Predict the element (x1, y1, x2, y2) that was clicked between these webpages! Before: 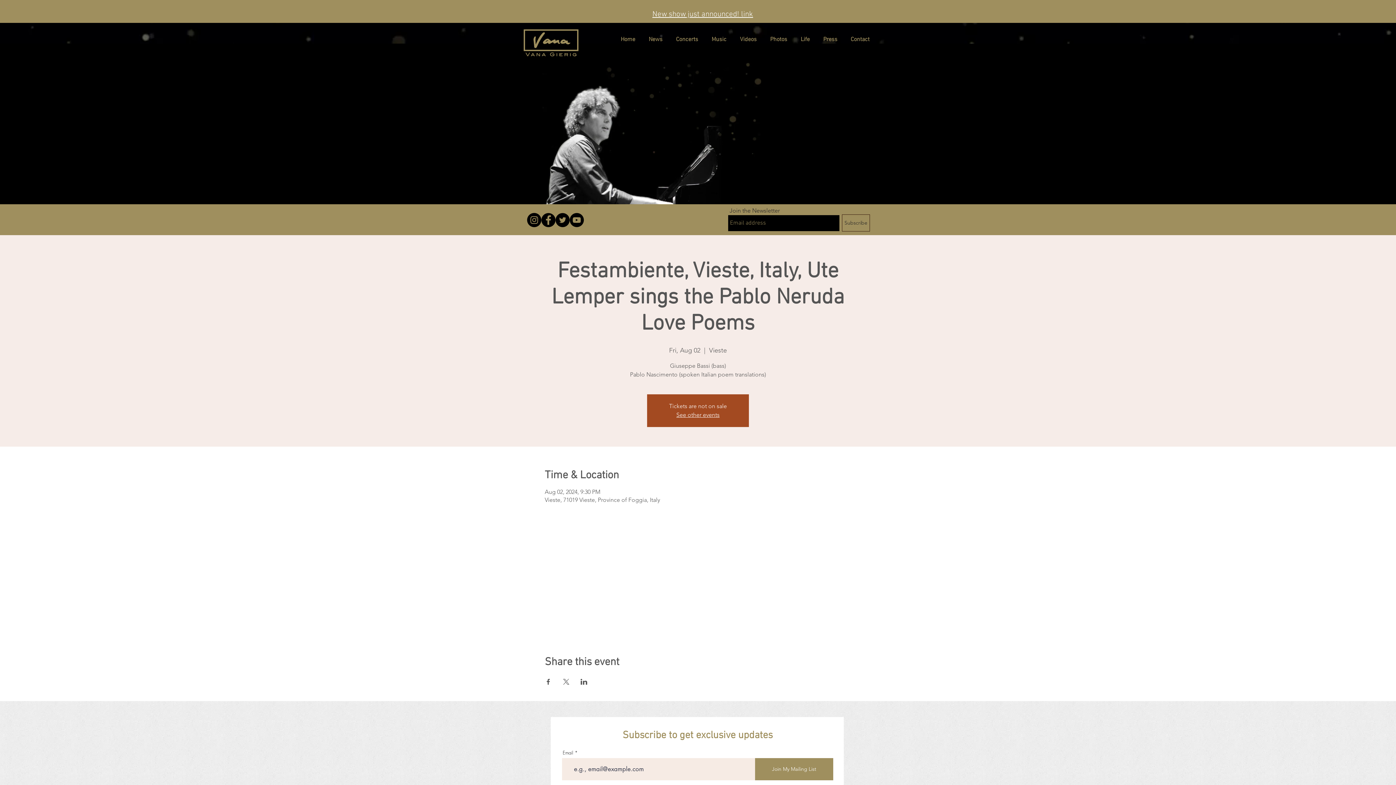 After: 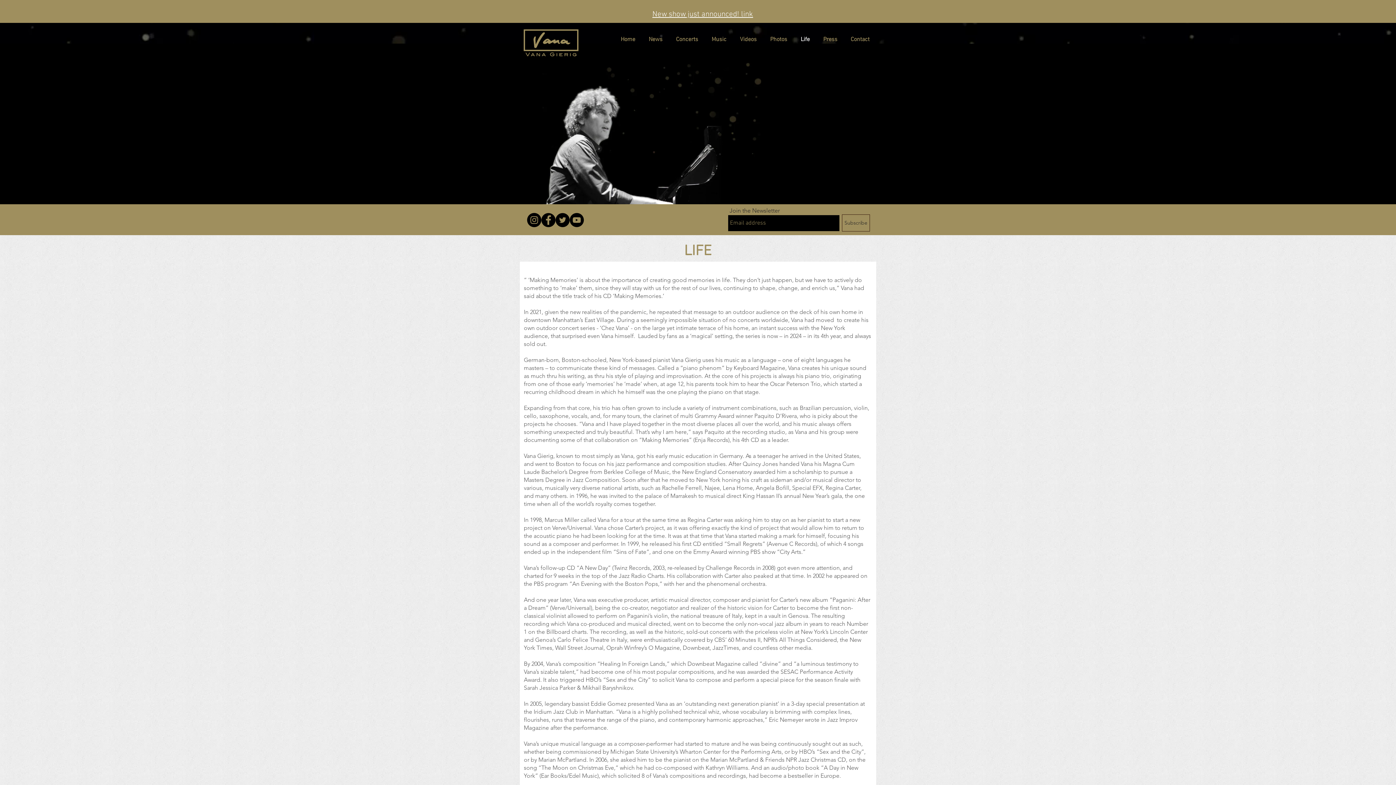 Action: bbox: (794, 30, 816, 48) label: Life